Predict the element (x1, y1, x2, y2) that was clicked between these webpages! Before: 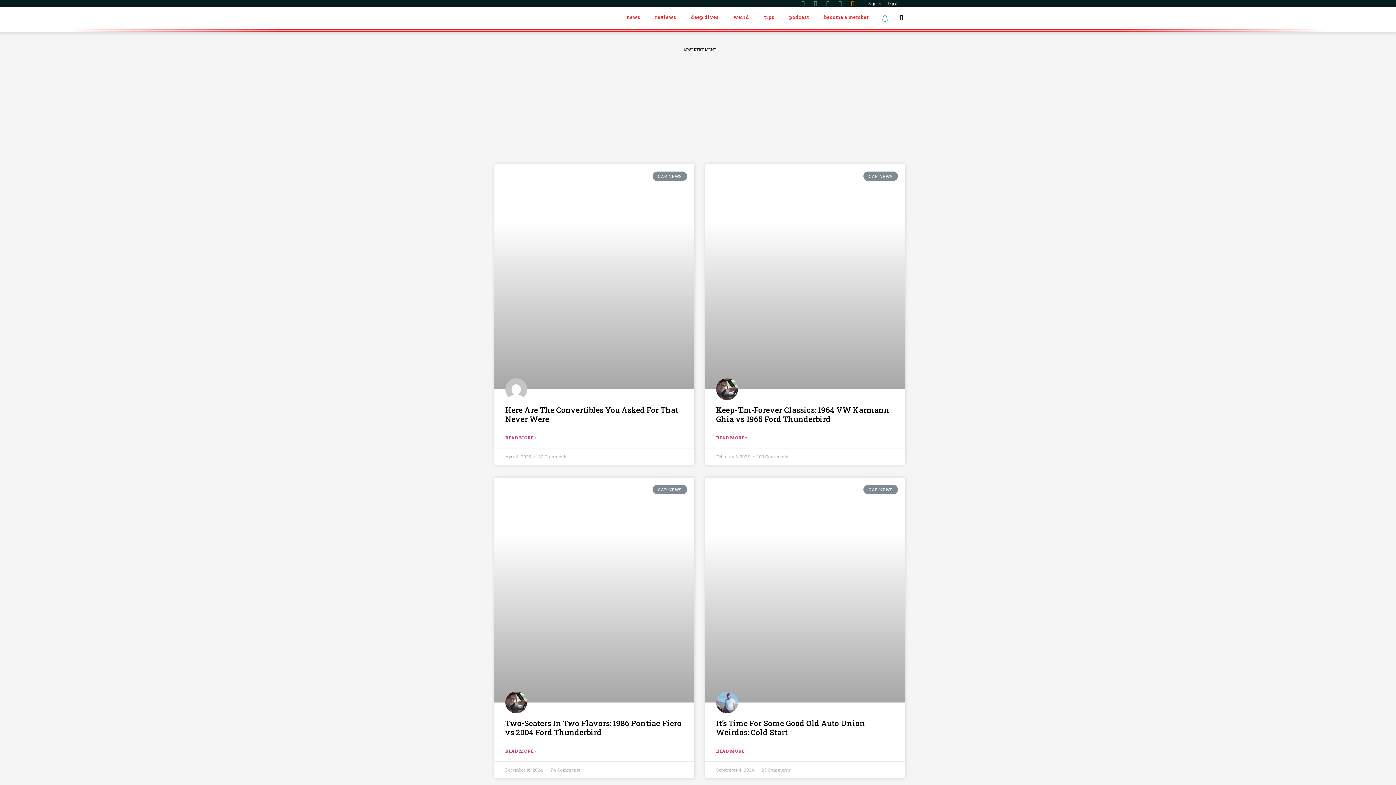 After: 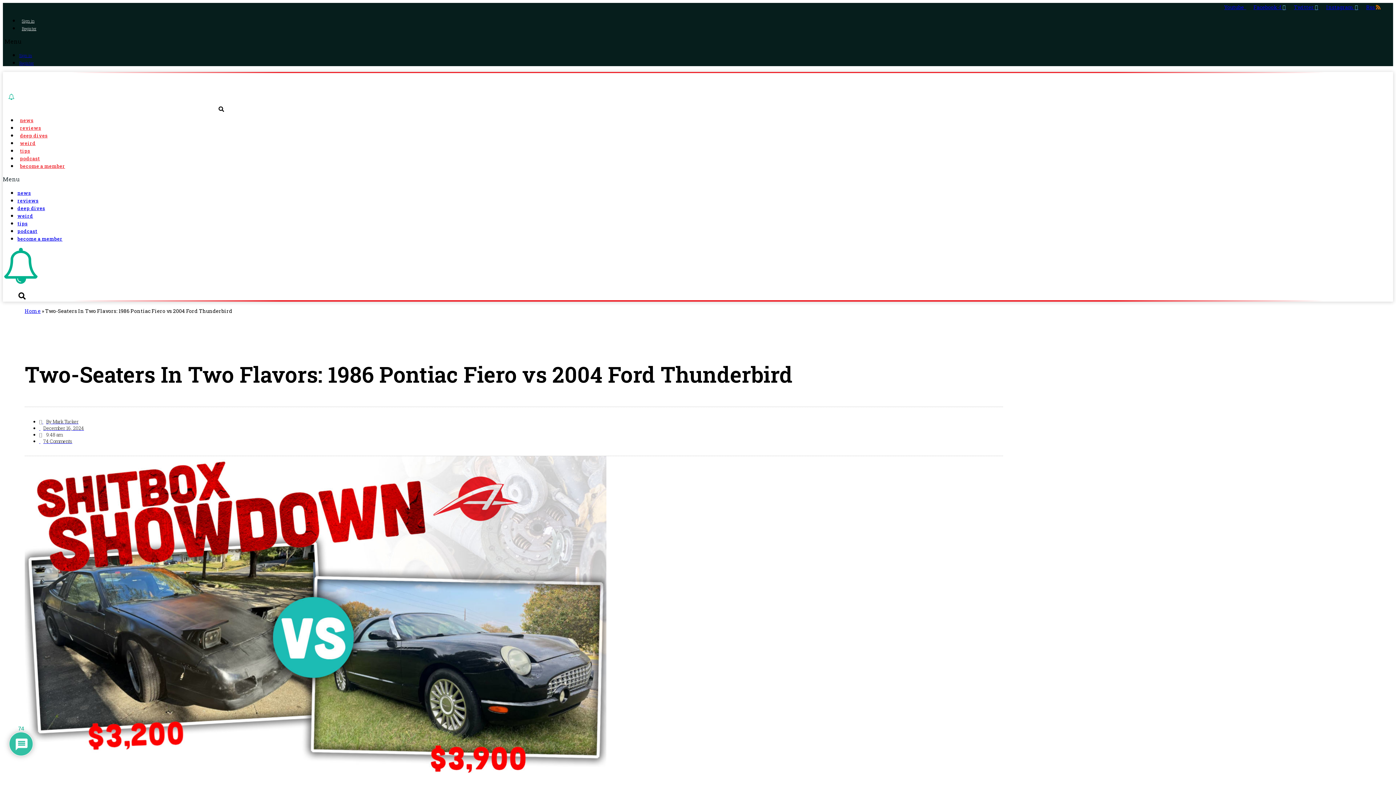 Action: label: Two-Seaters In Two Flavors: 1986 Pontiac Fiero vs 2004 Ford Thunderbird bbox: (505, 718, 681, 737)